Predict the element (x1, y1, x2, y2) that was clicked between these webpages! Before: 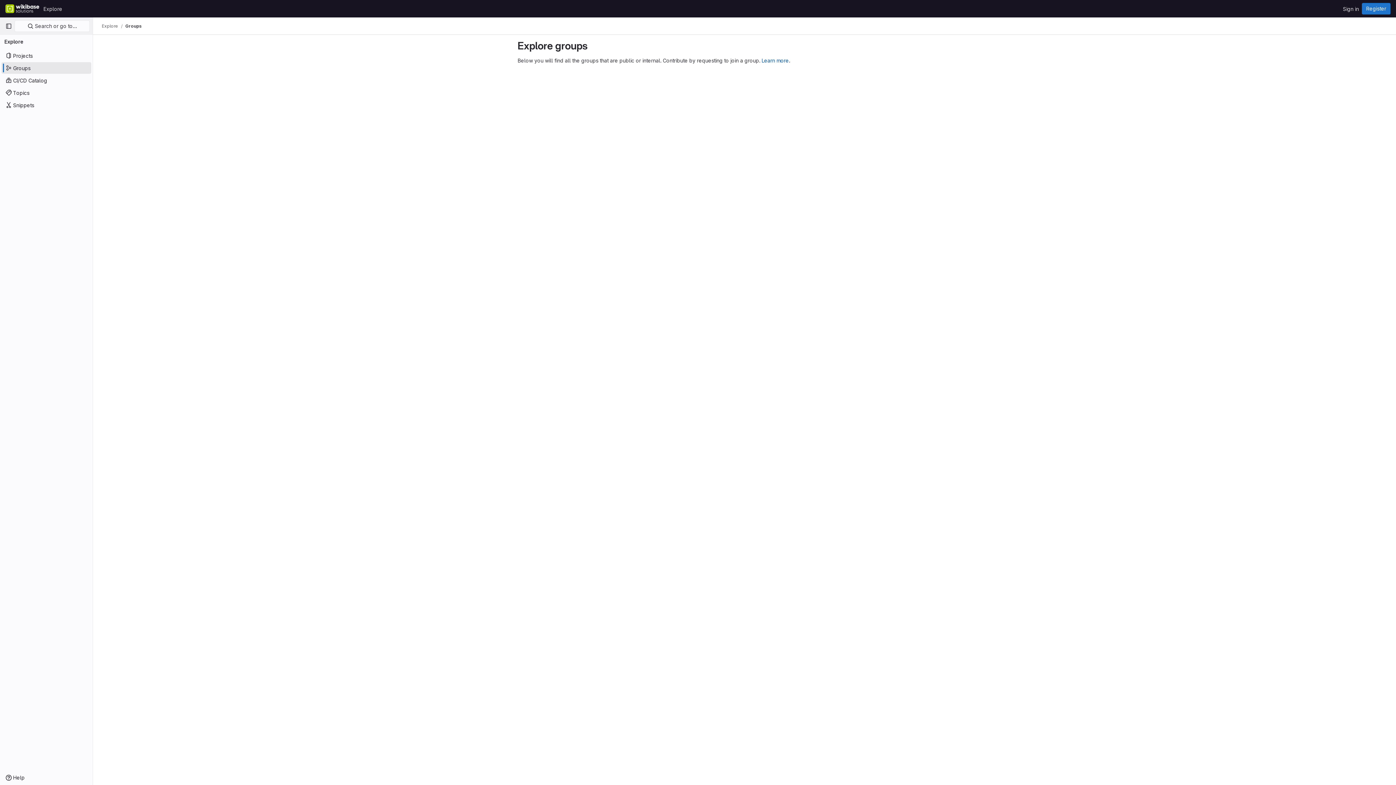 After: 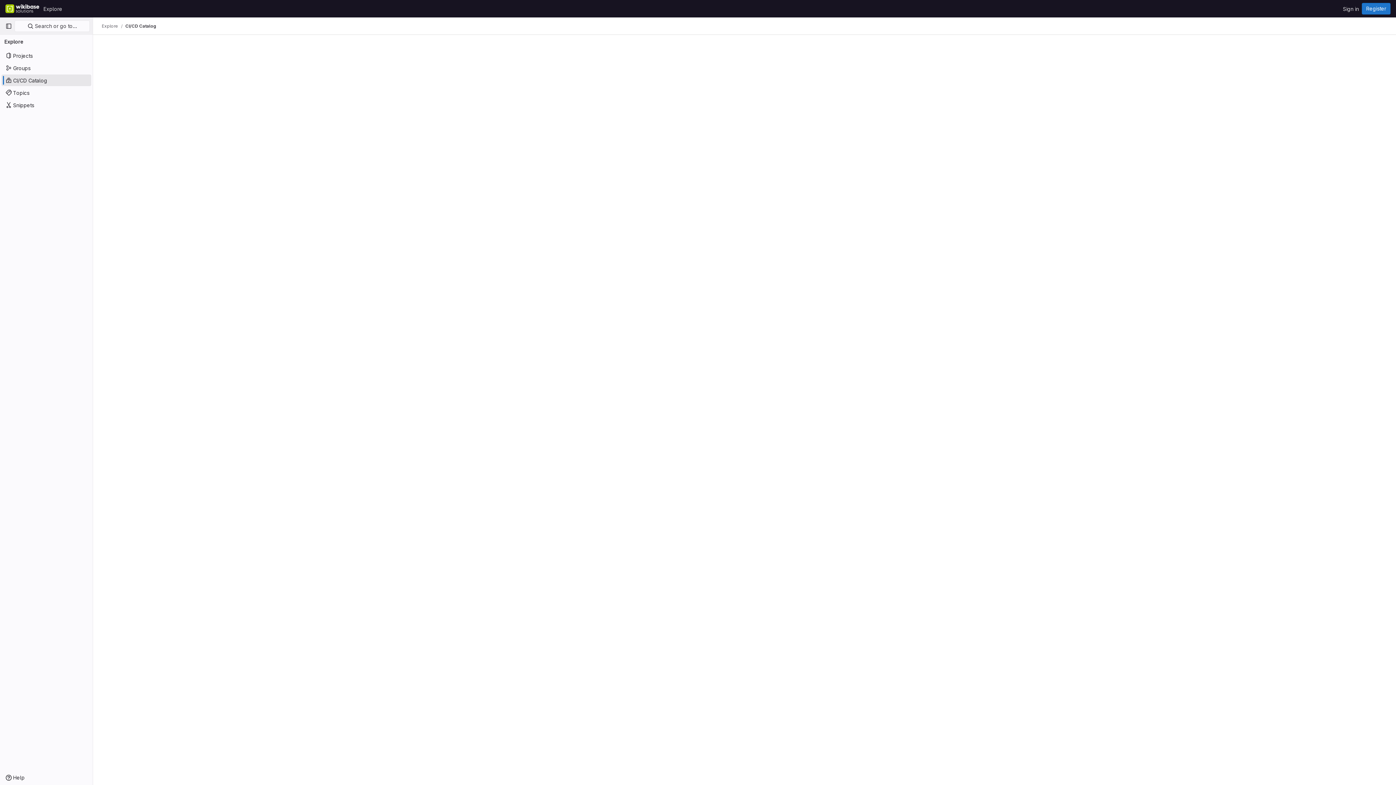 Action: bbox: (1, 74, 91, 86) label: CI/CD Catalog